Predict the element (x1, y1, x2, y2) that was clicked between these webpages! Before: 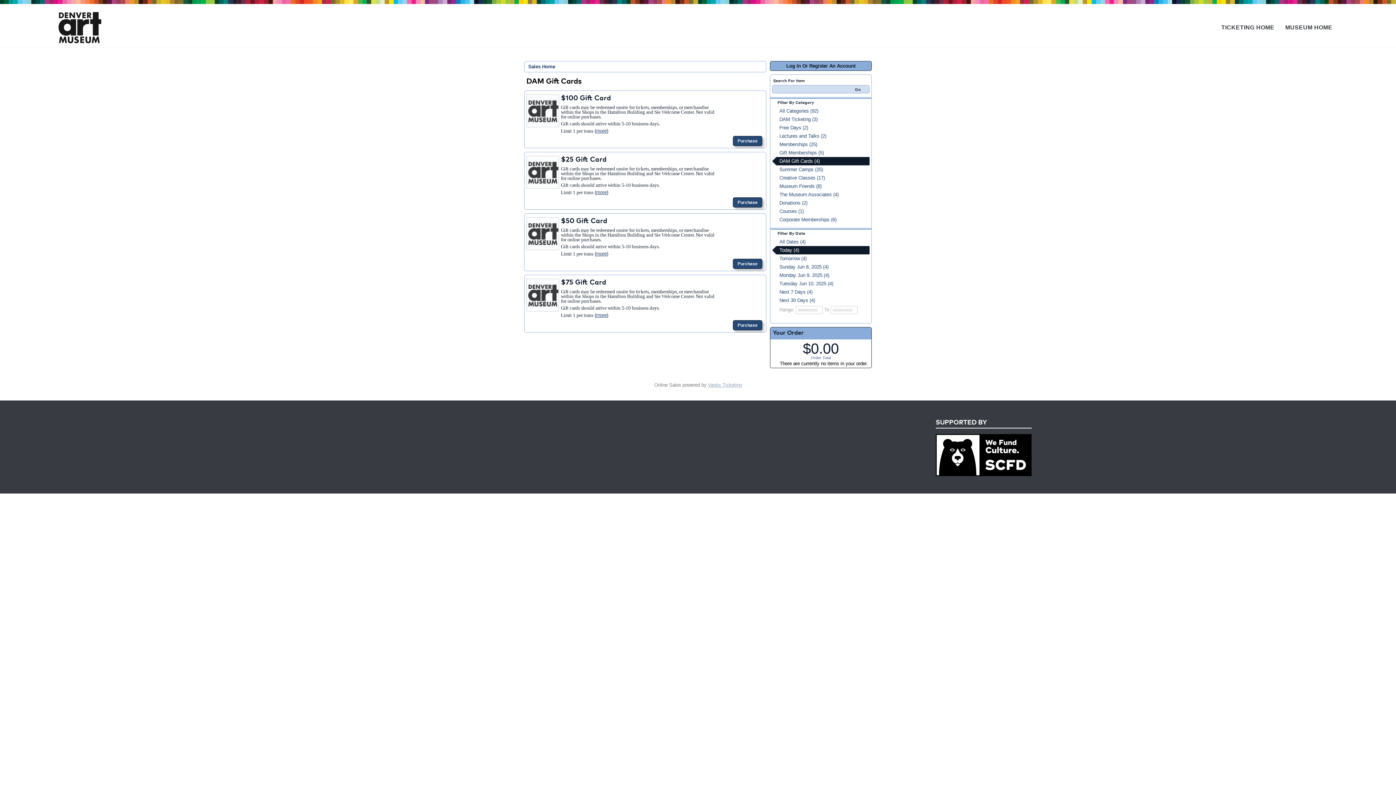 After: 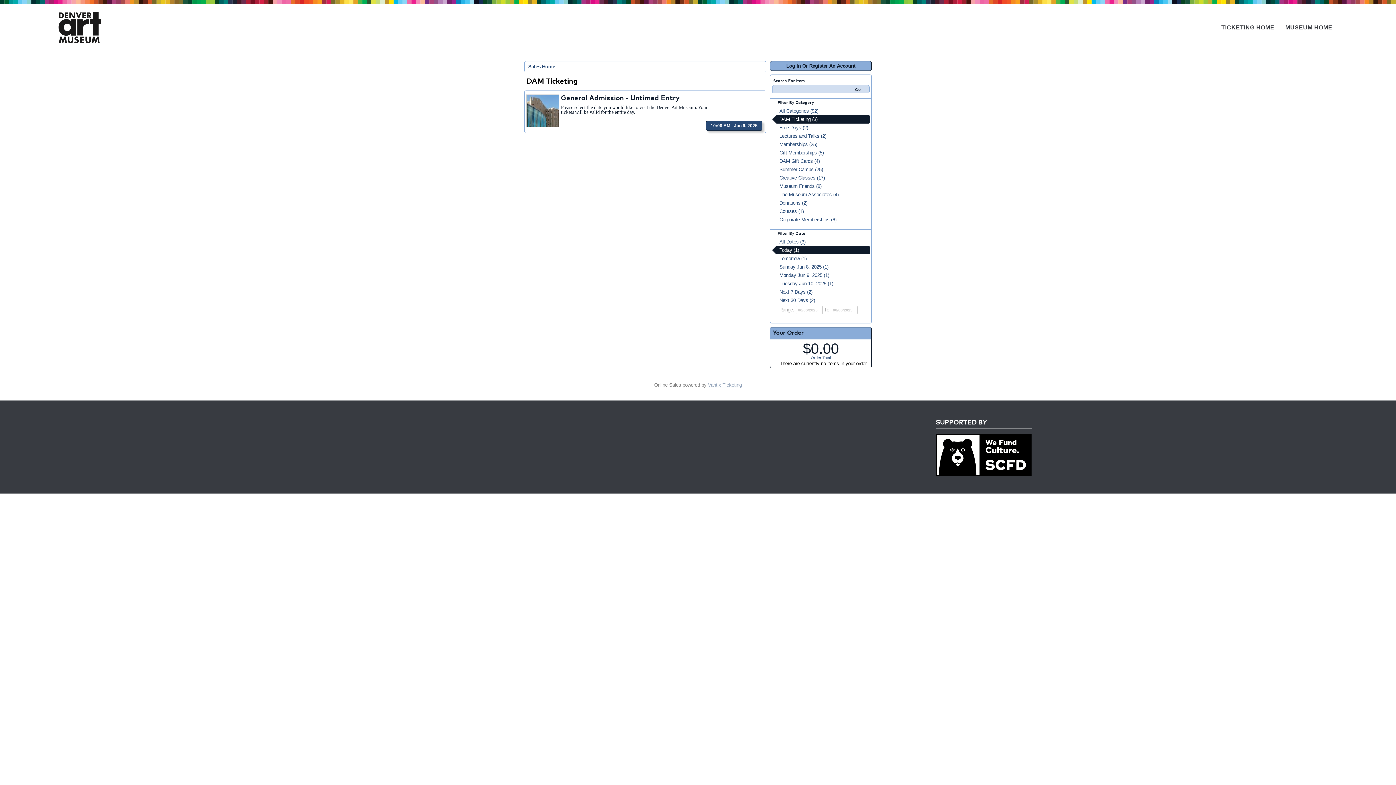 Action: bbox: (772, 115, 869, 123) label: DAM Ticketing (3)